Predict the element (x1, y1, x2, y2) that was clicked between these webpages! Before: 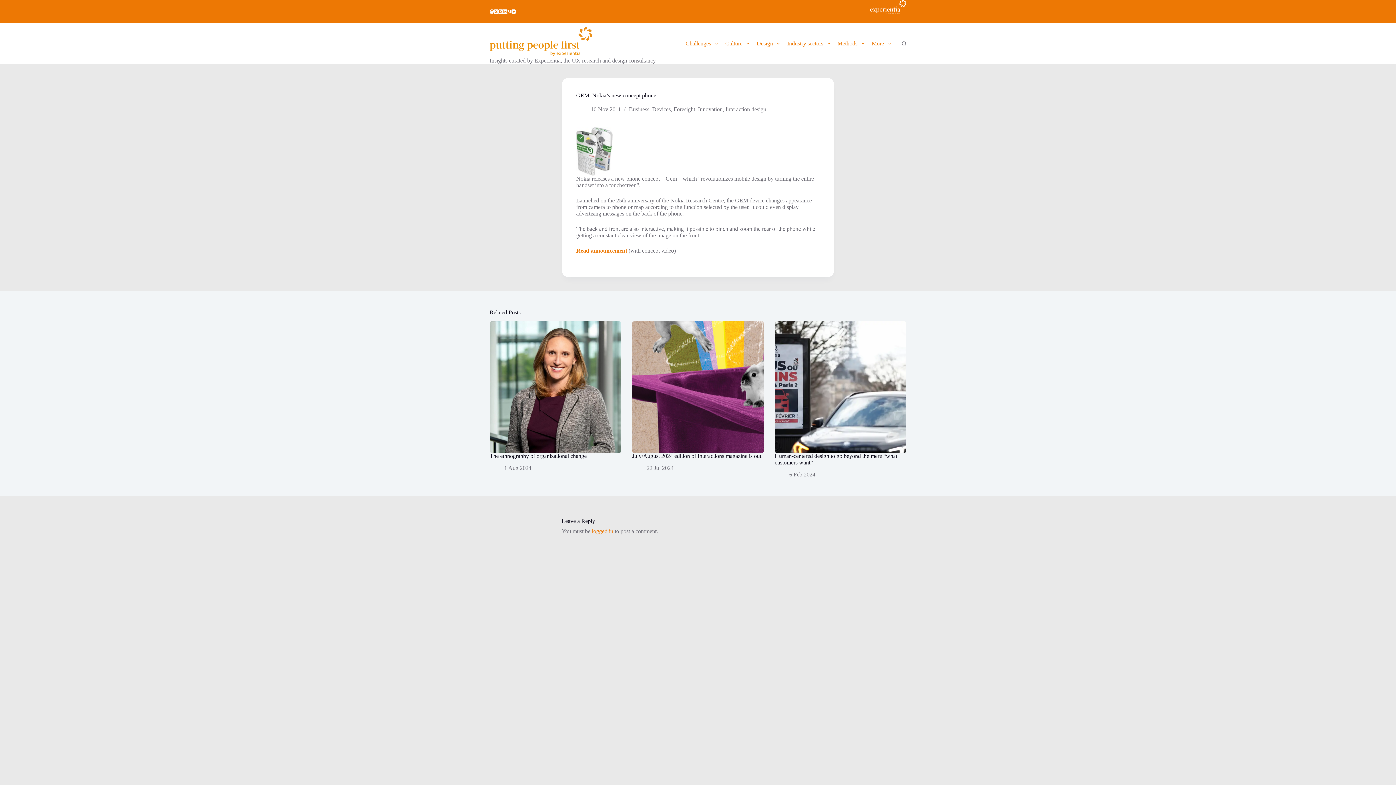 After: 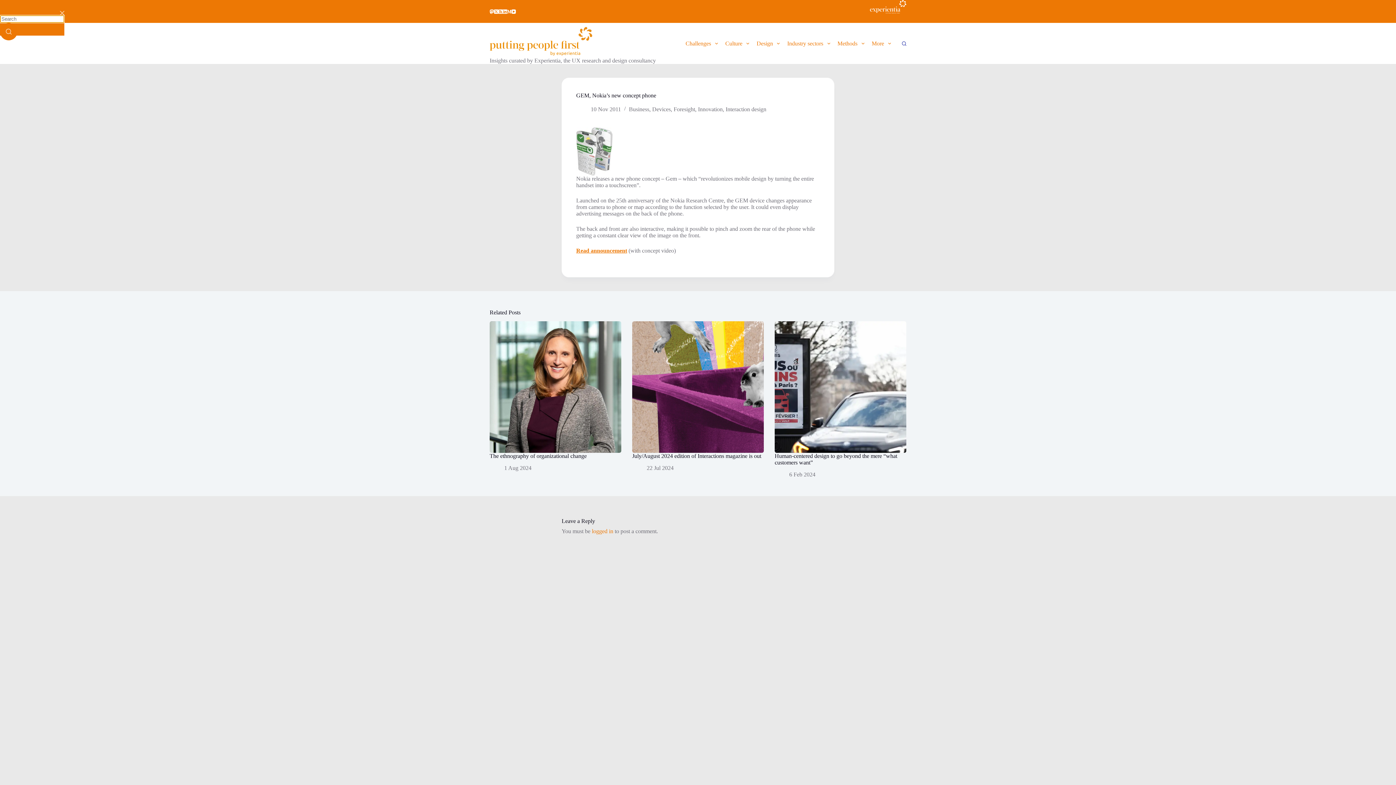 Action: bbox: (902, 41, 906, 45) label: Search